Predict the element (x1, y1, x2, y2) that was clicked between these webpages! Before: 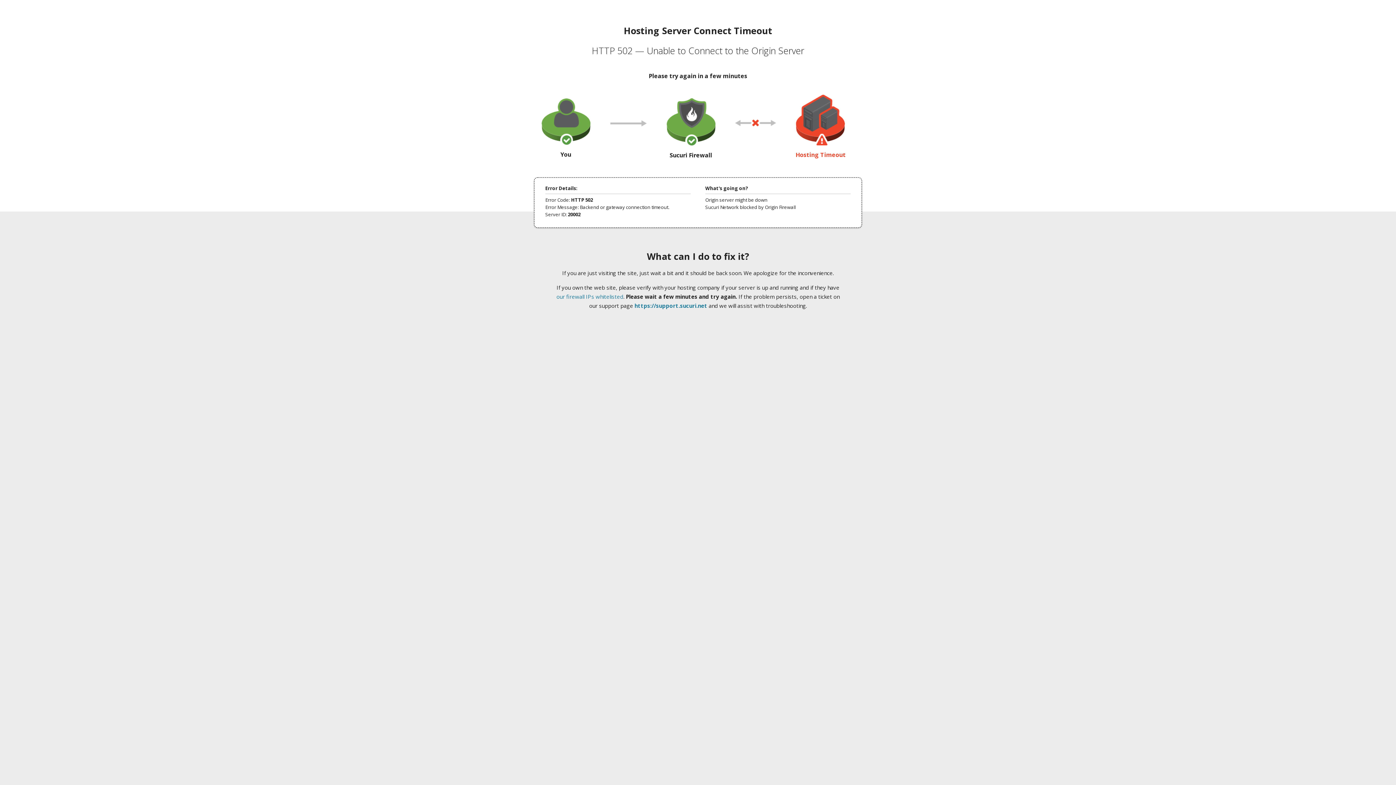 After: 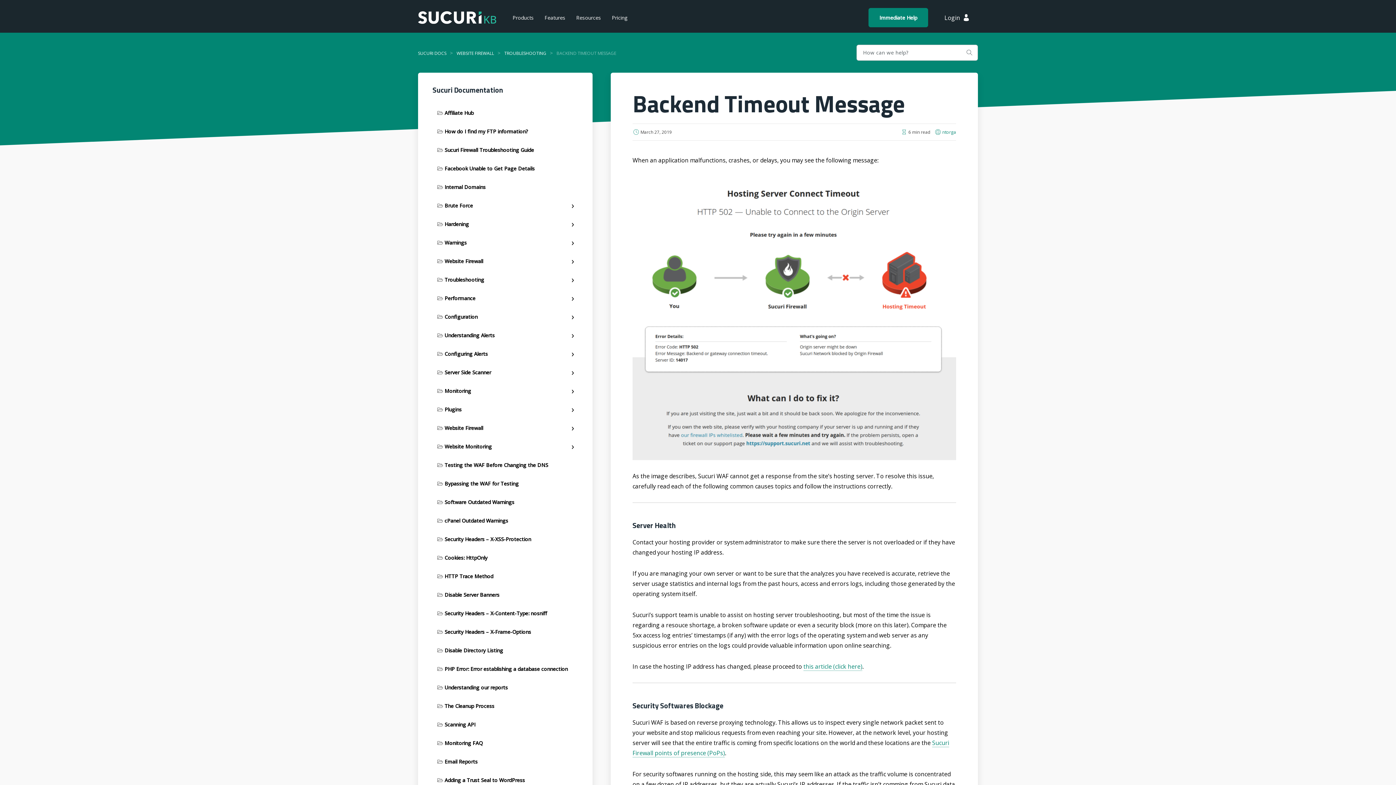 Action: bbox: (556, 293, 623, 300) label: our firewall IPs whitelisted